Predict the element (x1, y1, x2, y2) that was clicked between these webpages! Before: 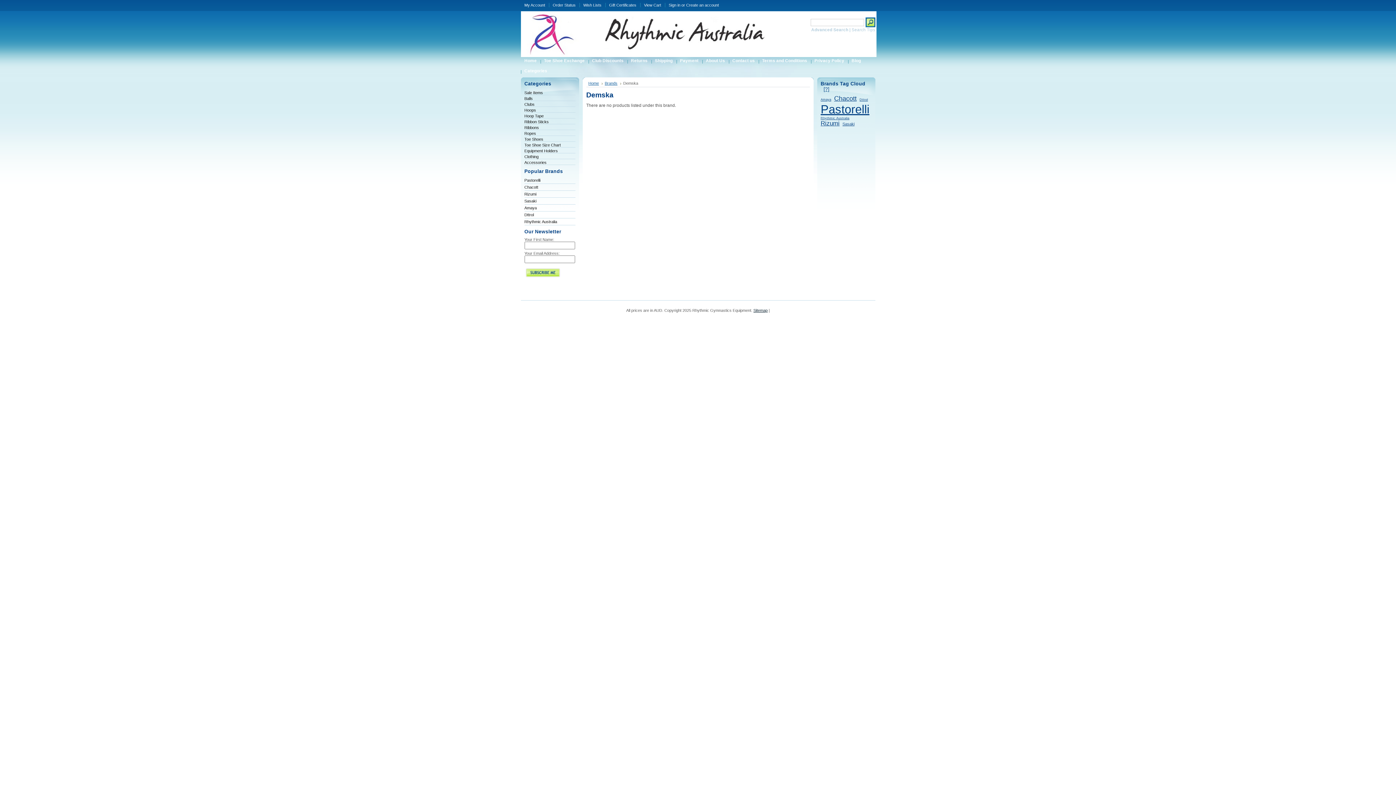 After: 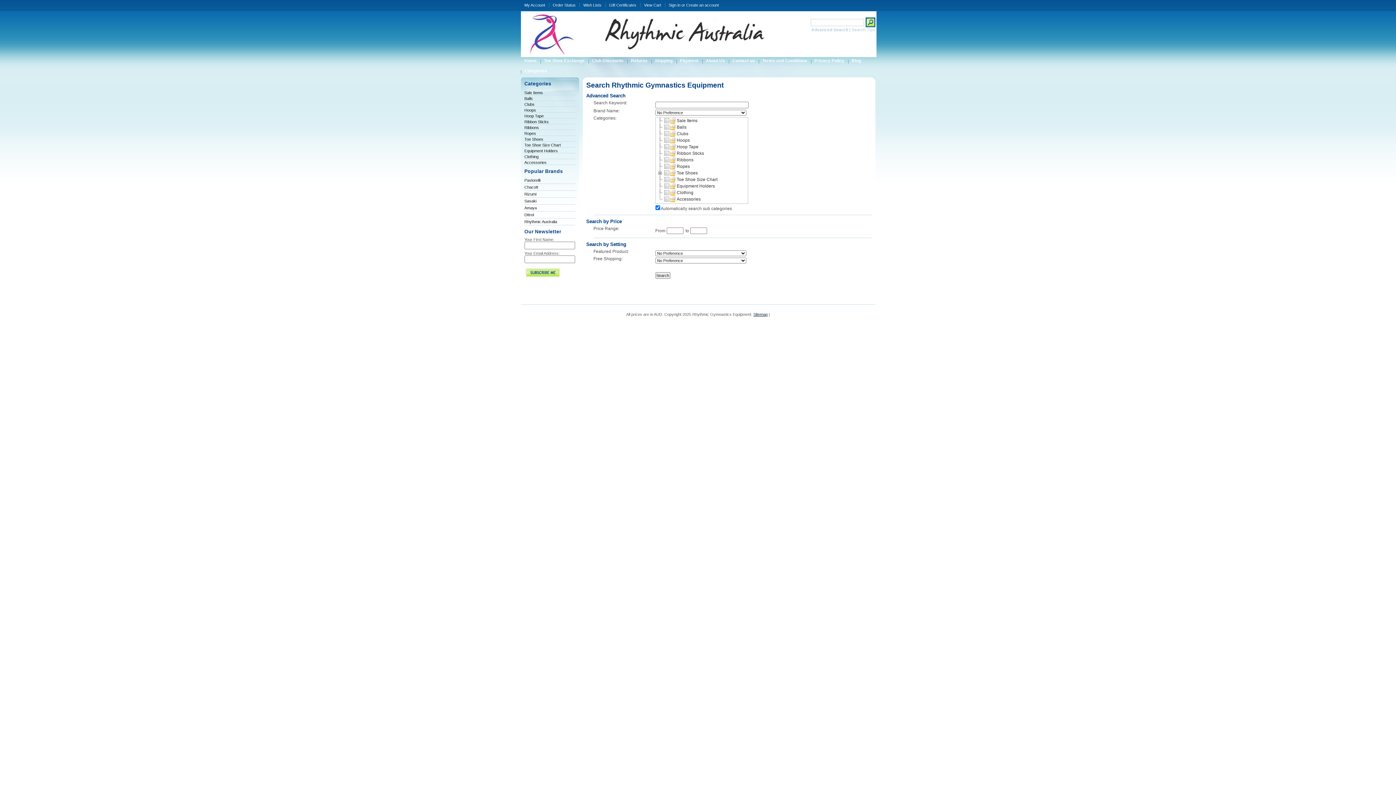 Action: bbox: (811, 27, 848, 32) label: Advanced Search